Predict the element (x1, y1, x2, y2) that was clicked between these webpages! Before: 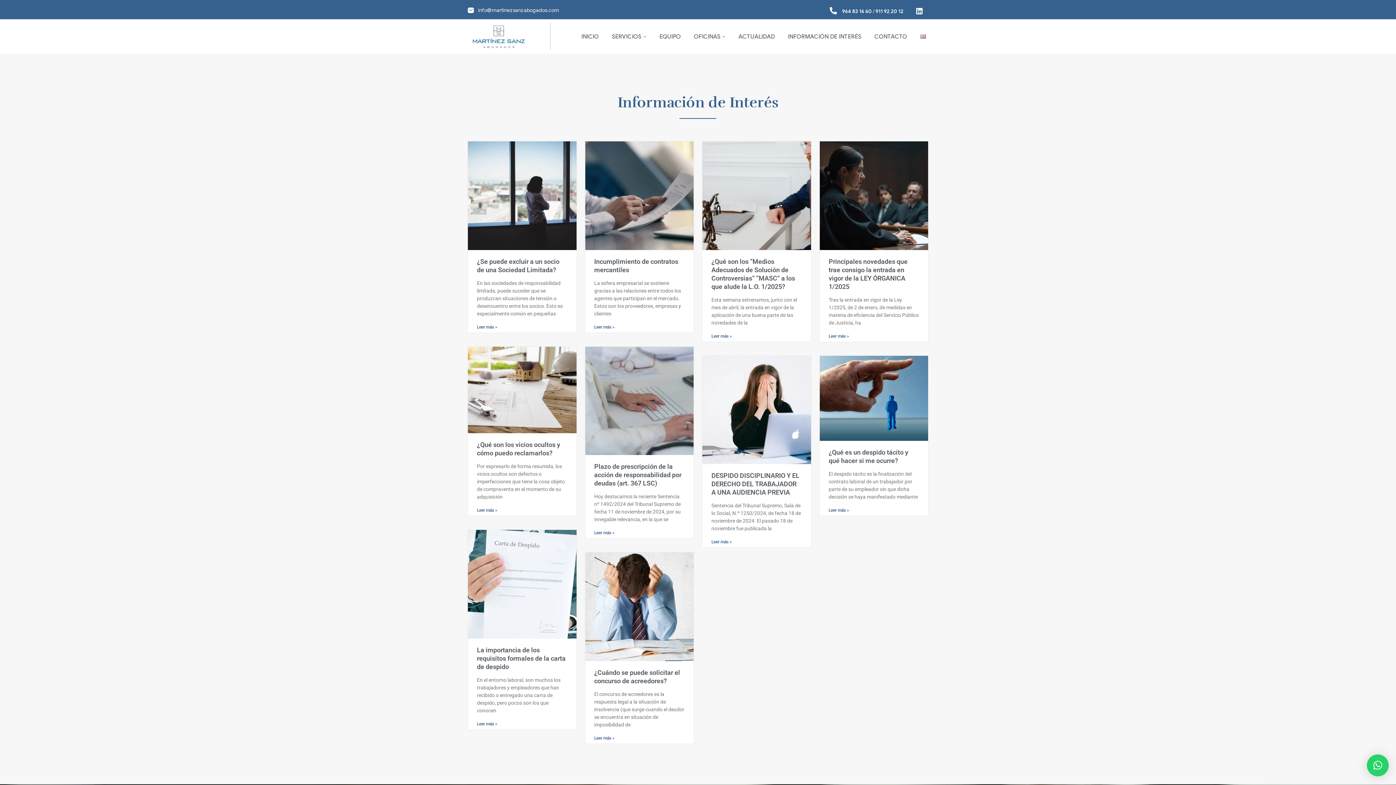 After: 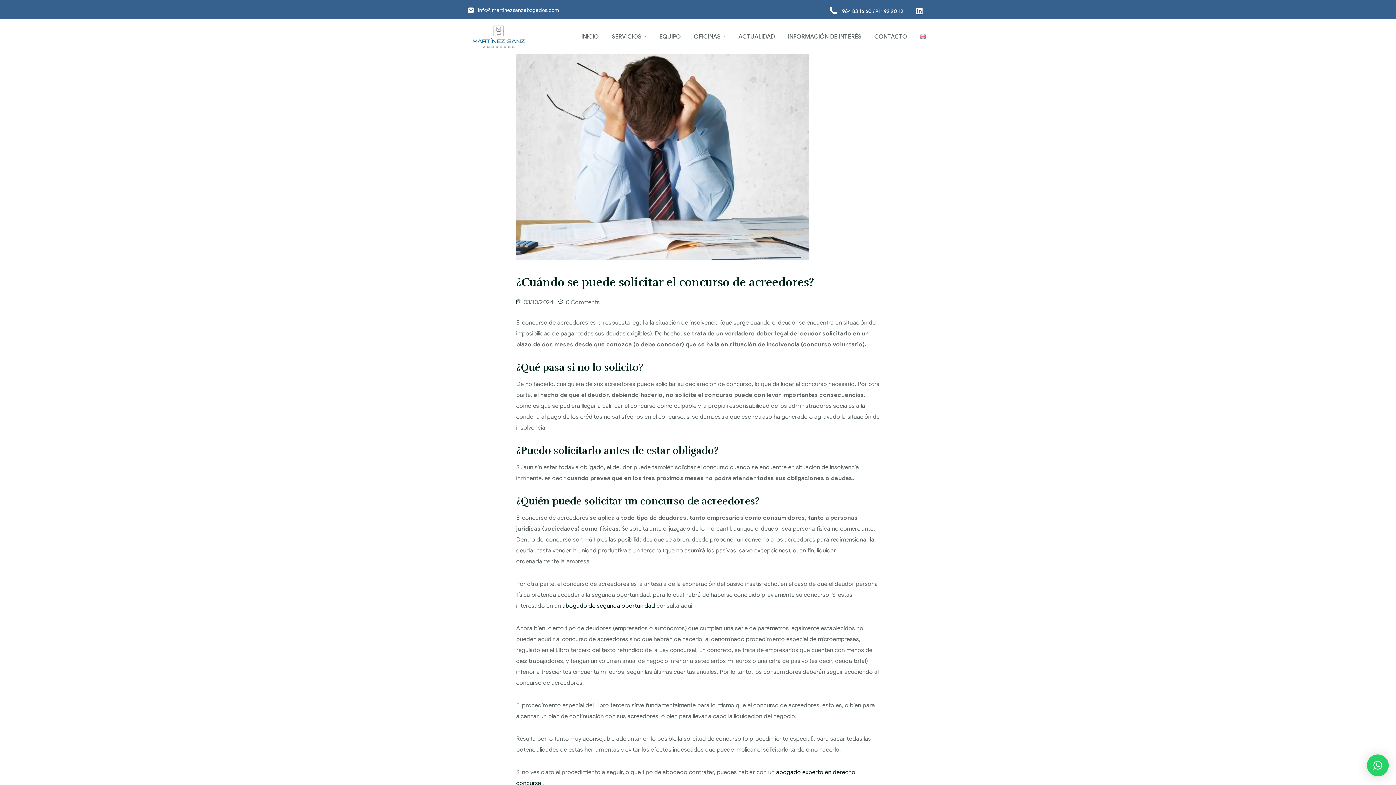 Action: bbox: (594, 735, 614, 740) label: Read more about ¿Cuándo se puede solicitar el concurso de acreedores?